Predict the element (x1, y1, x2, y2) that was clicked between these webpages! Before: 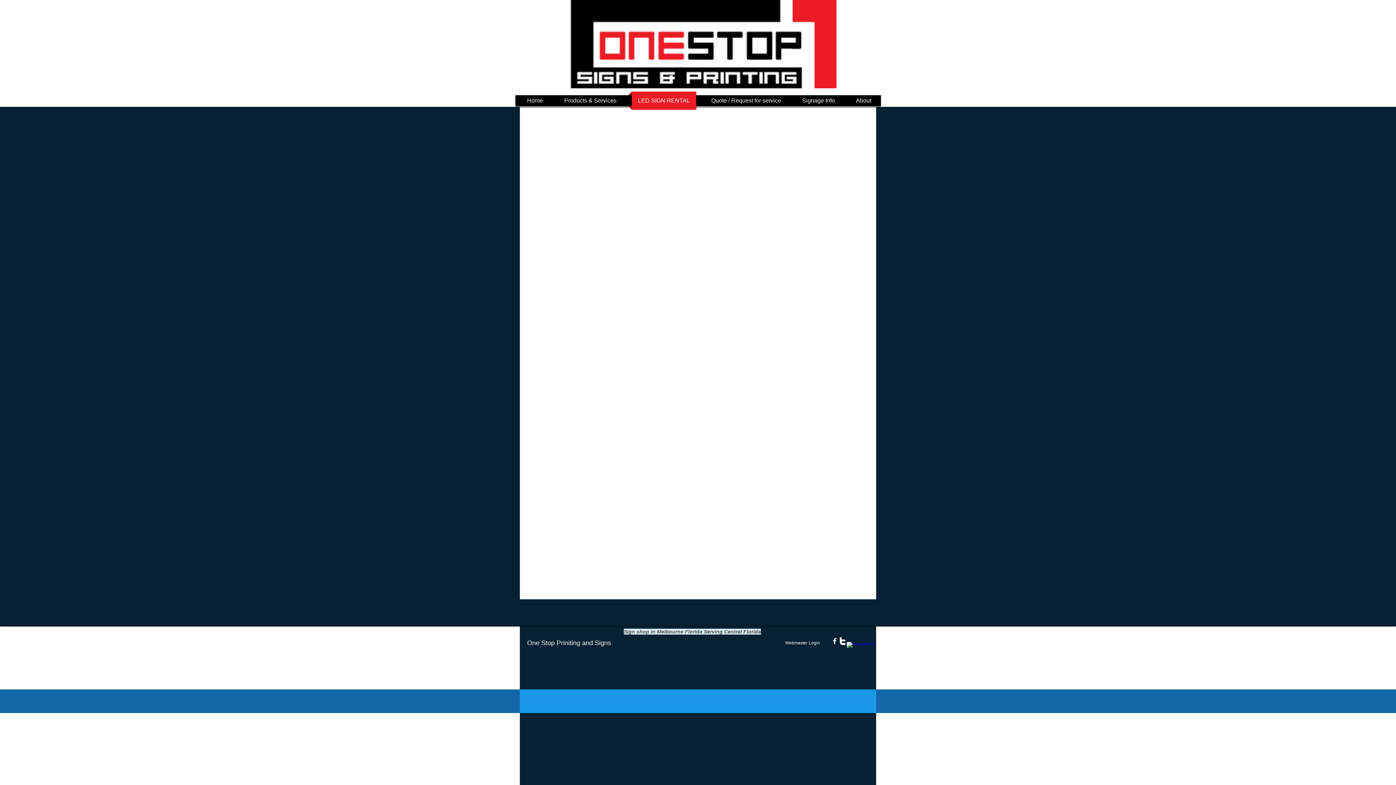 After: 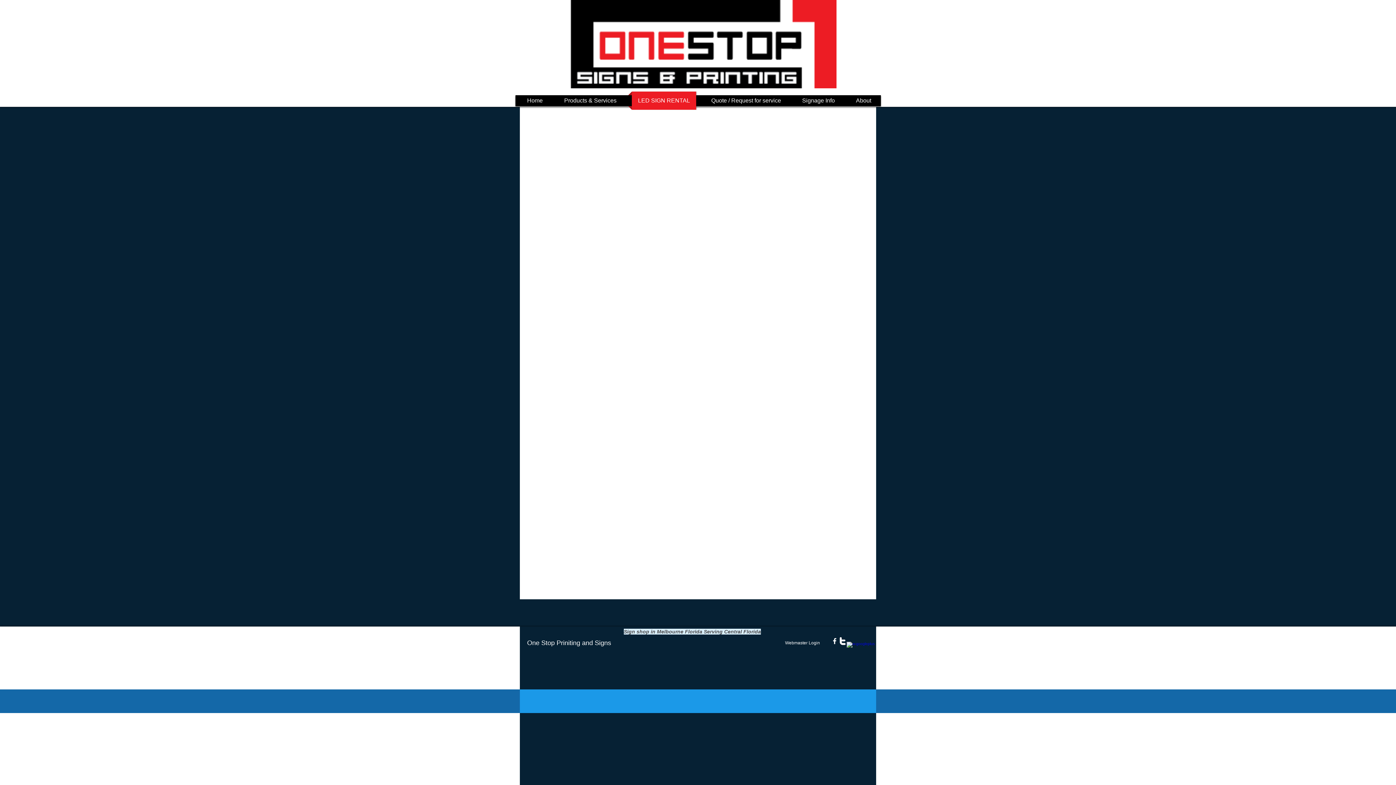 Action: bbox: (628, 91, 700, 109) label: LED SIGN RENTAL